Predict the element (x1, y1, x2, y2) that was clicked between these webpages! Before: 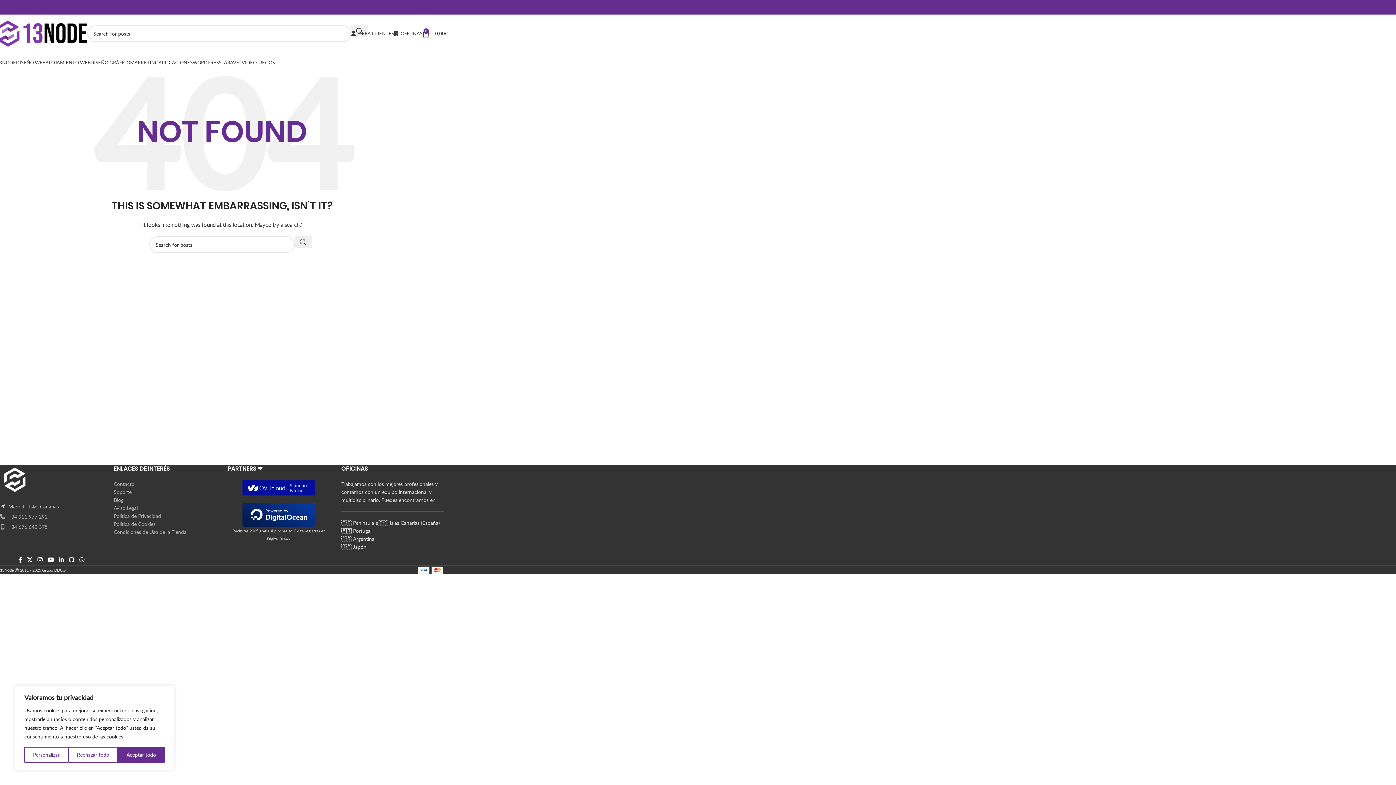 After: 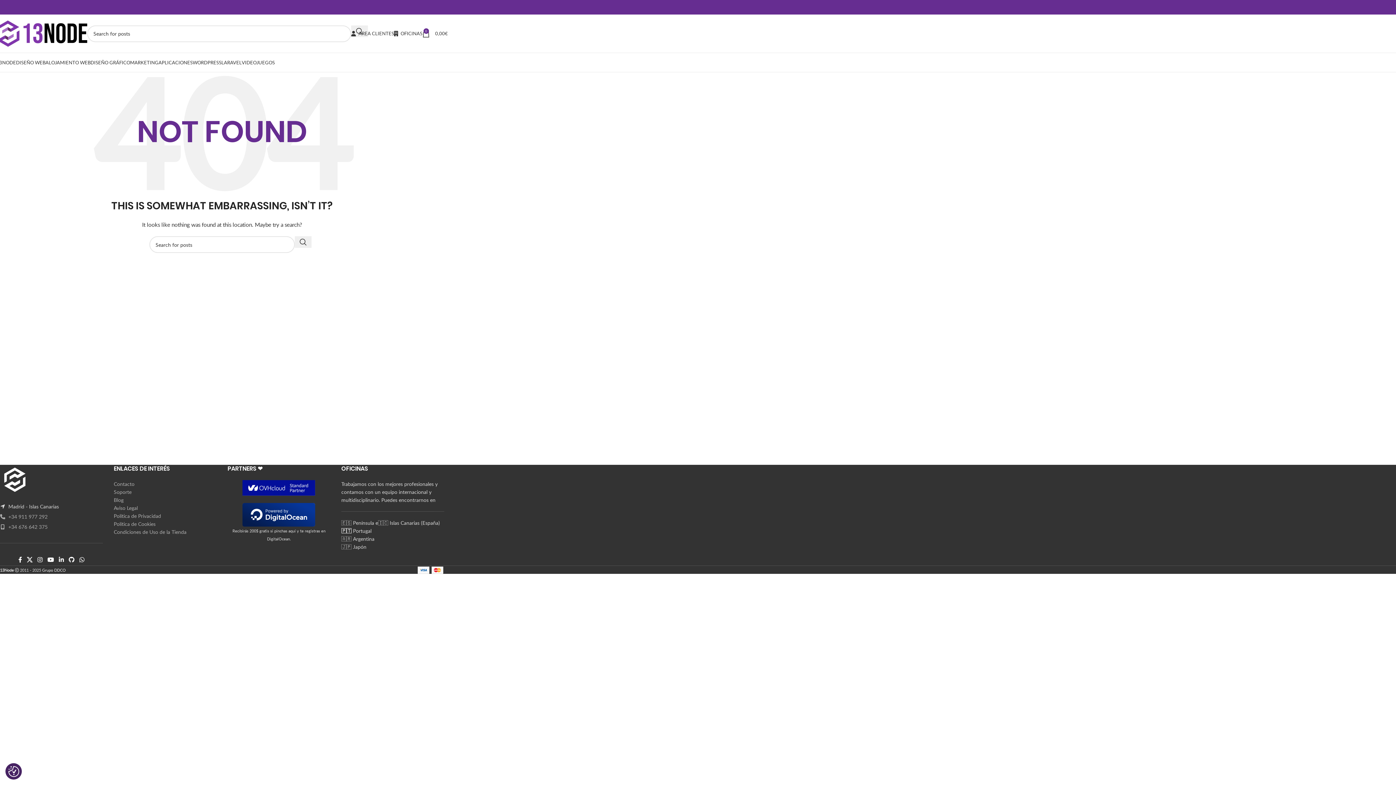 Action: label: Rechazar todo bbox: (68, 747, 117, 763)